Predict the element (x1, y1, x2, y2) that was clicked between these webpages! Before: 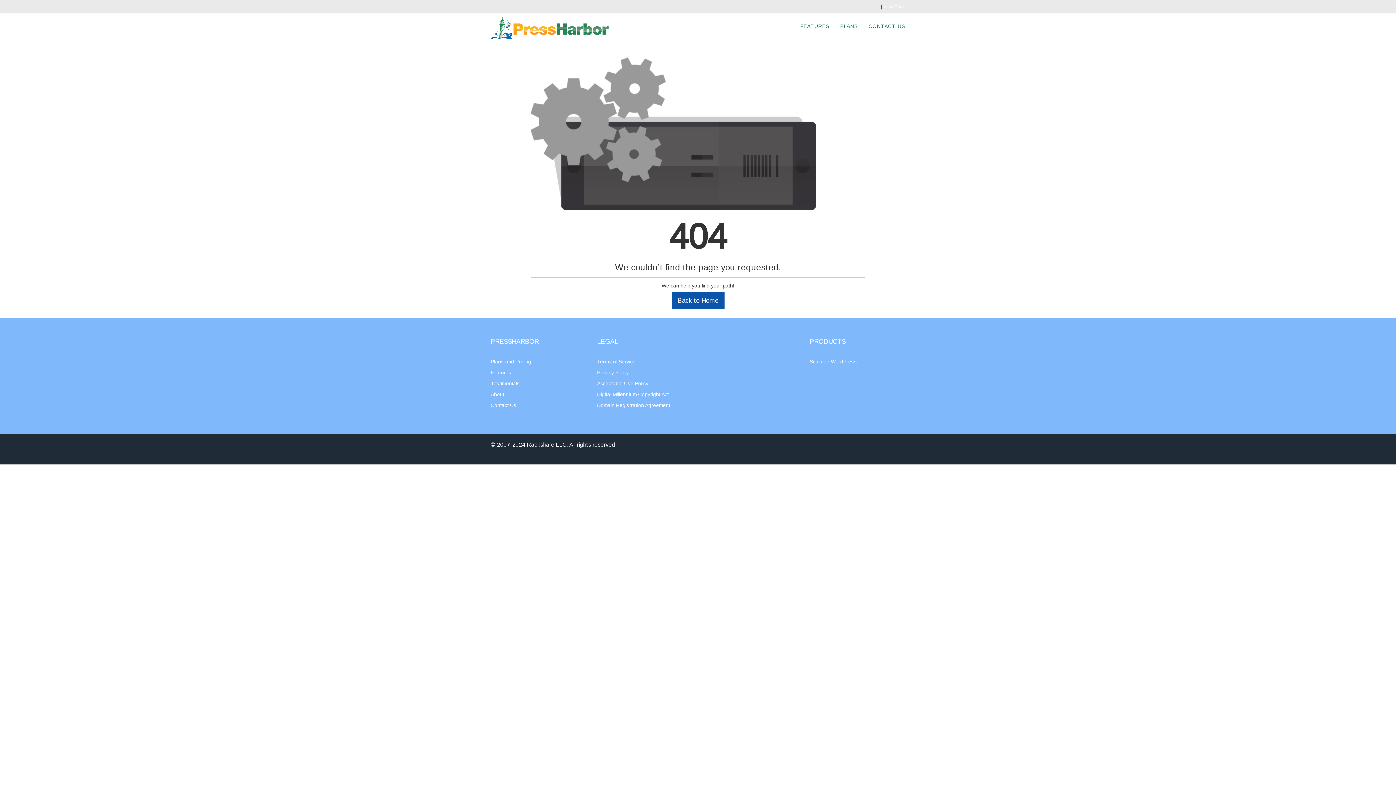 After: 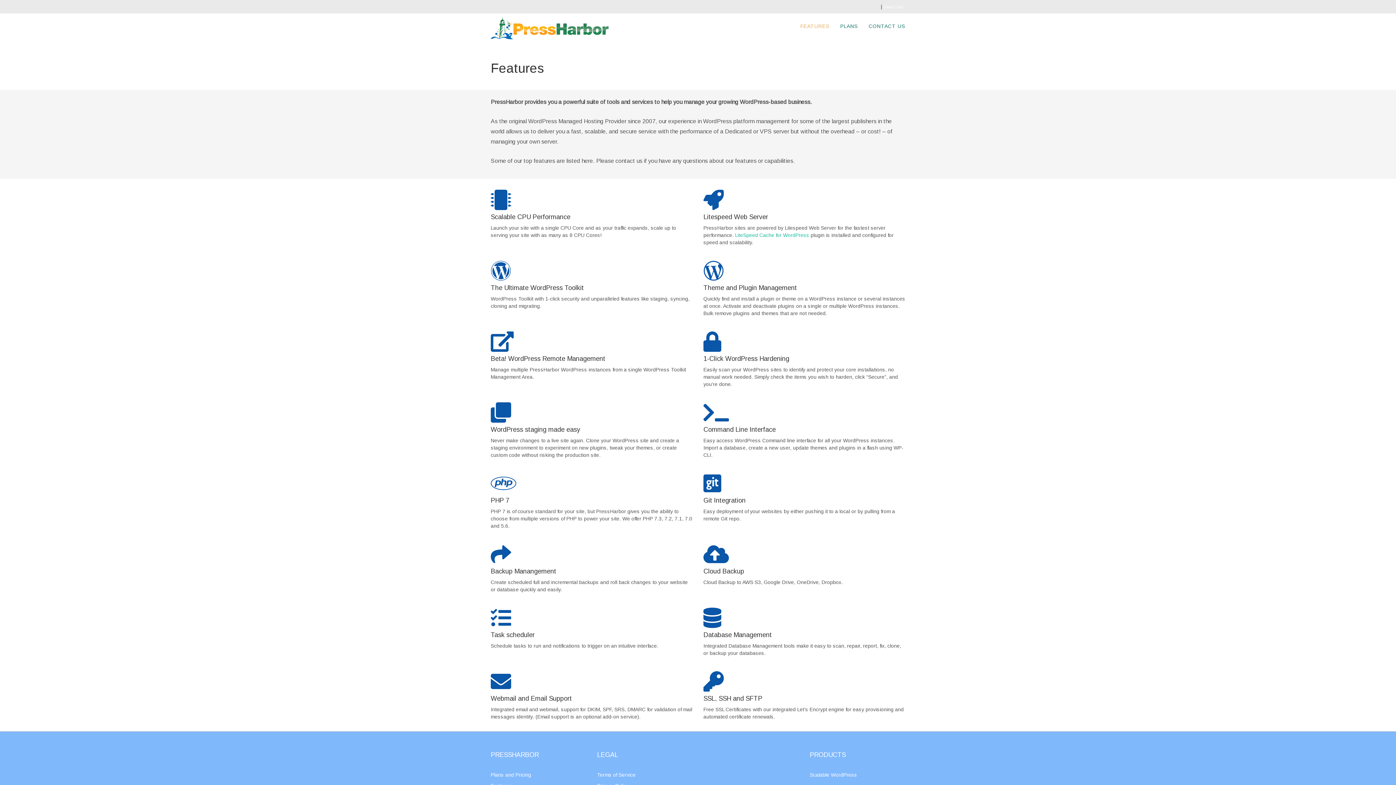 Action: bbox: (490, 369, 511, 375) label: Features